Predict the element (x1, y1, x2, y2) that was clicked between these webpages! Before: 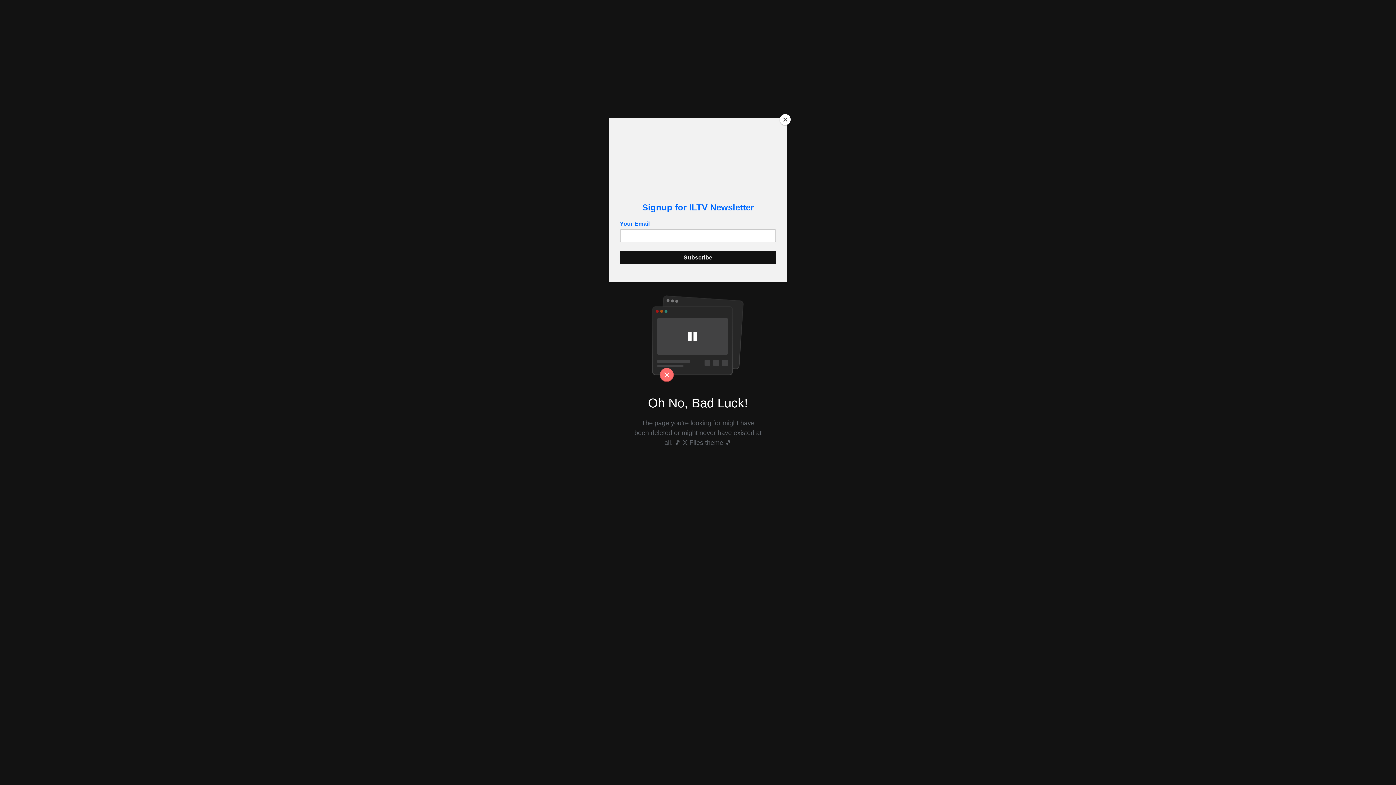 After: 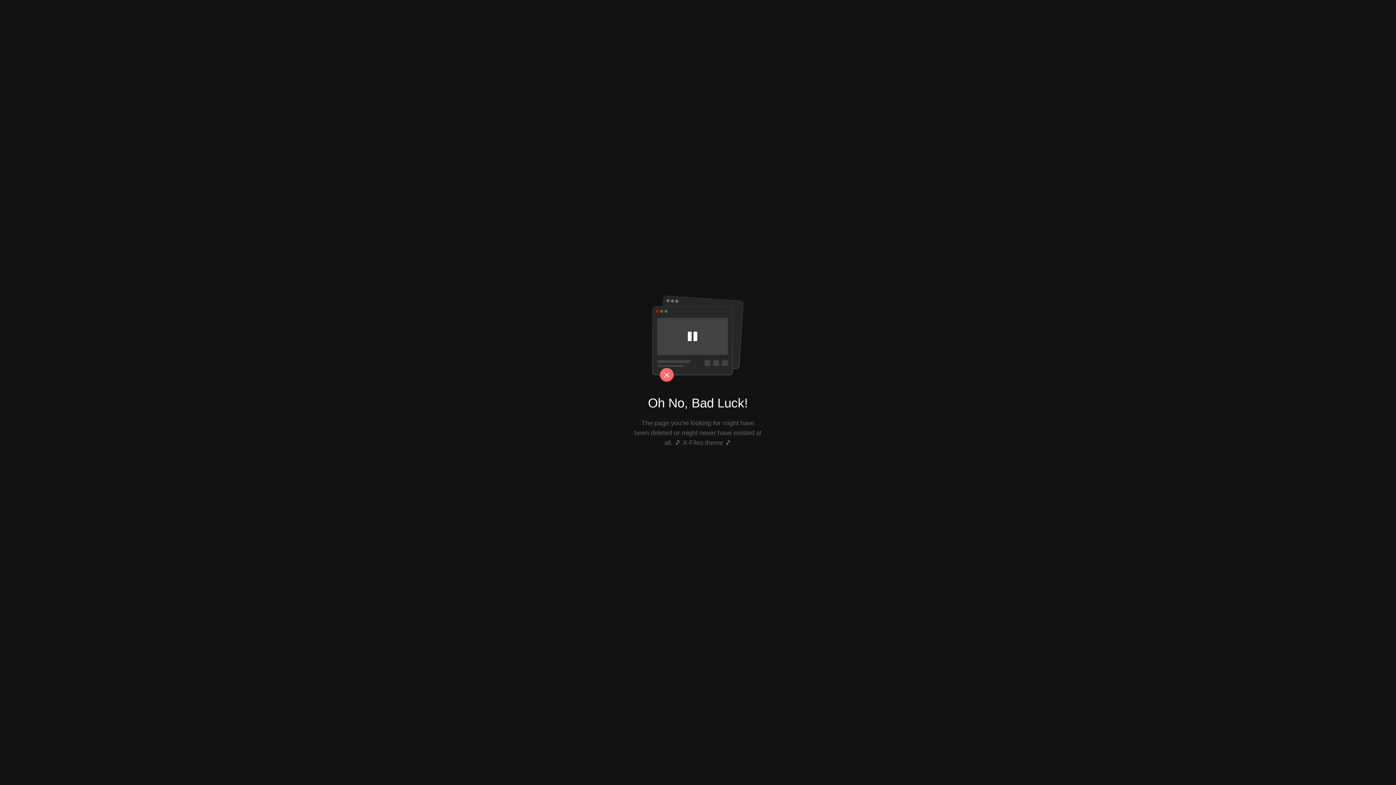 Action: bbox: (780, 114, 790, 125) label: Close